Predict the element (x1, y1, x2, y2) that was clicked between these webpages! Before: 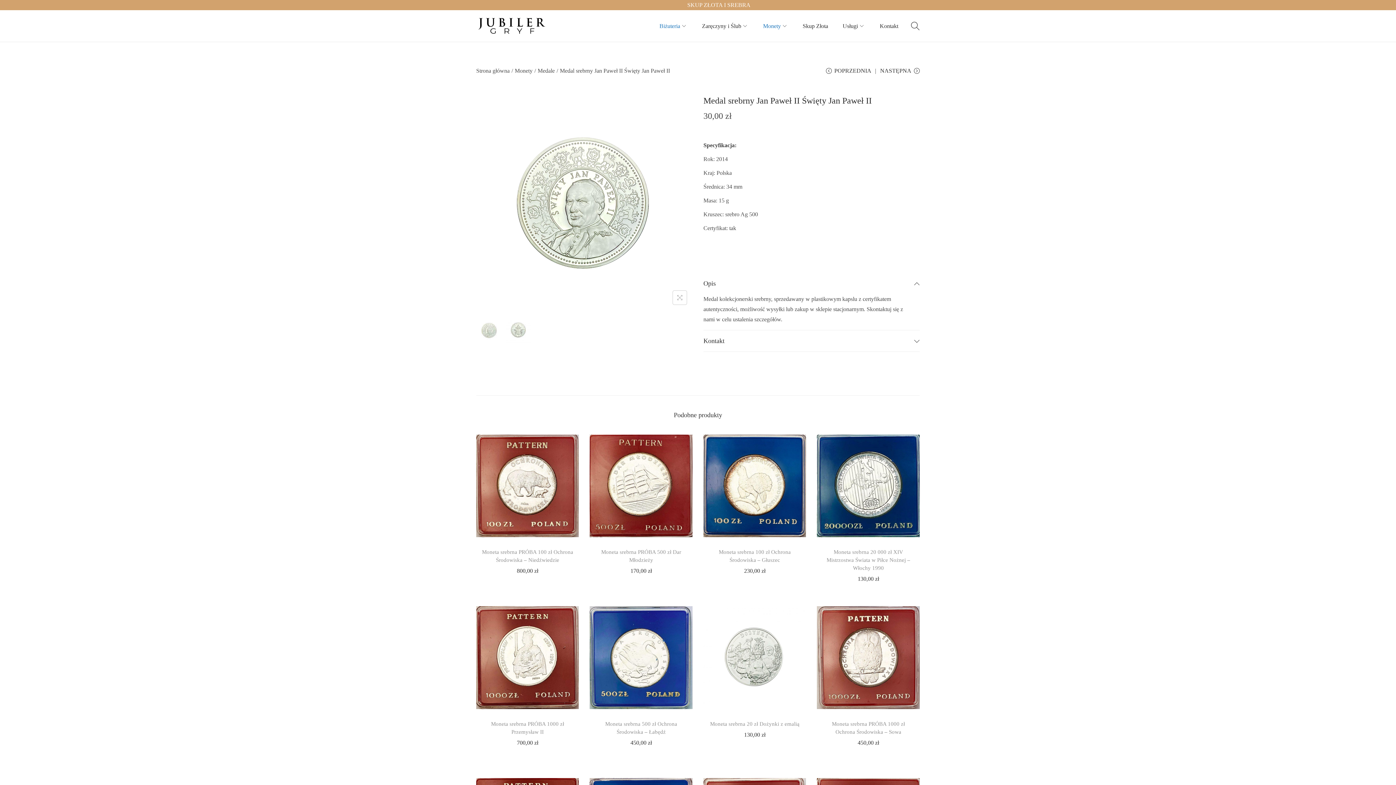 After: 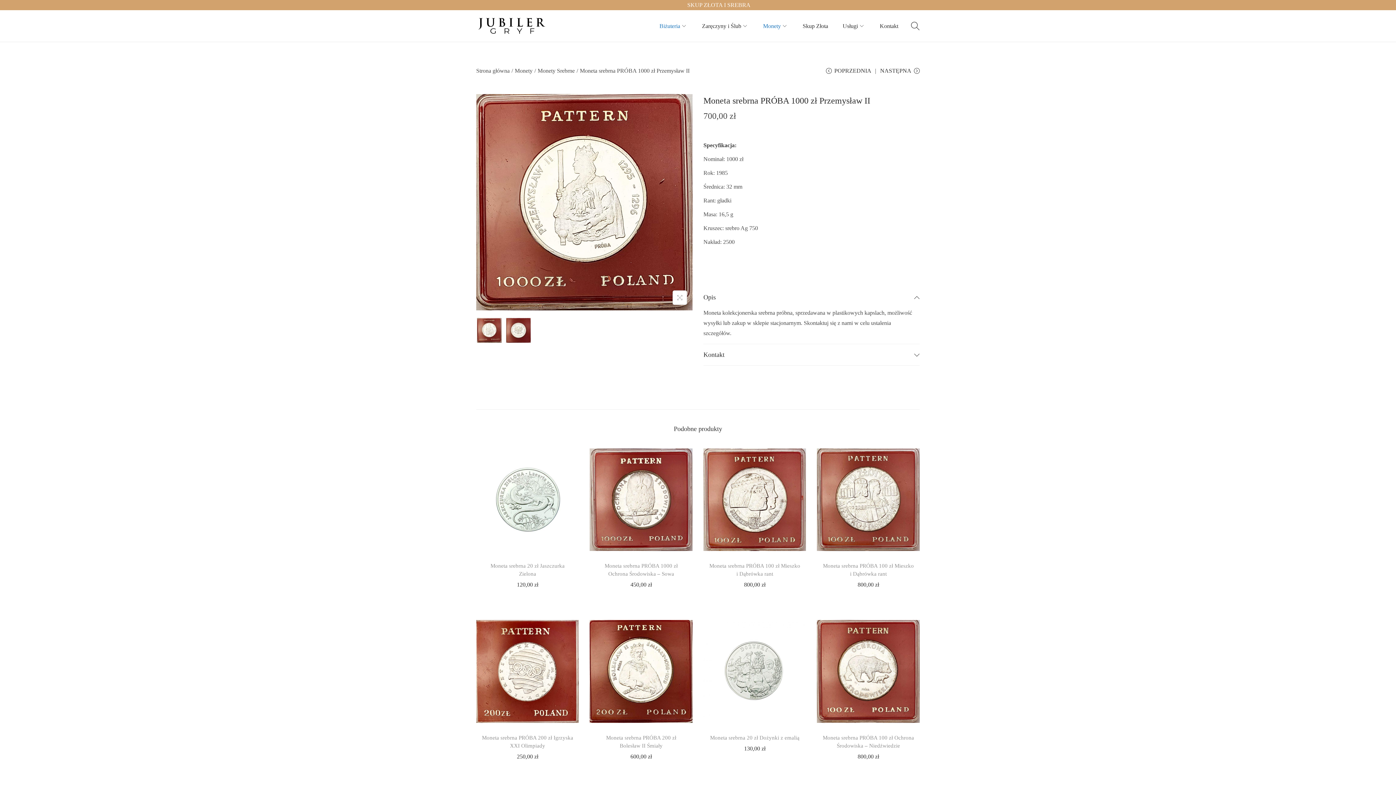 Action: bbox: (476, 606, 579, 709)